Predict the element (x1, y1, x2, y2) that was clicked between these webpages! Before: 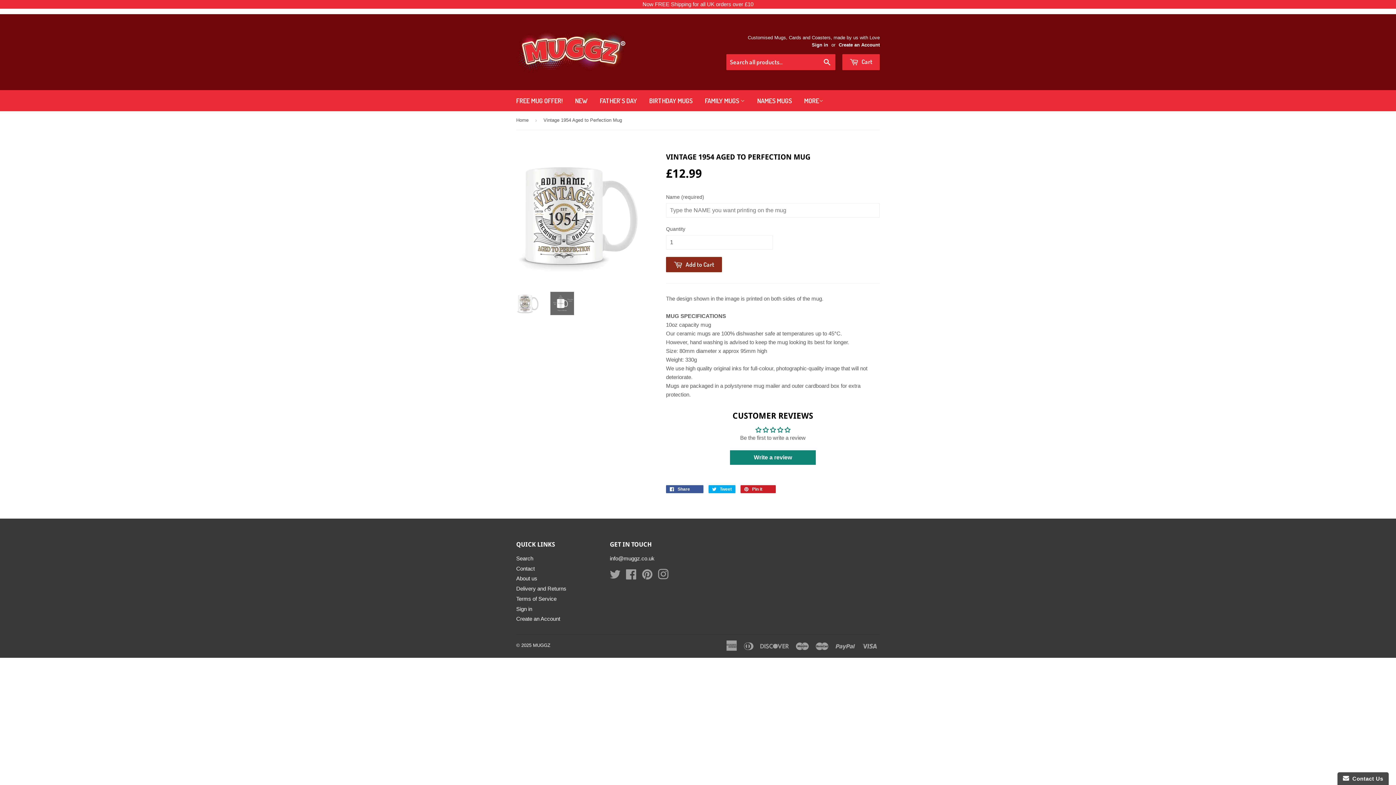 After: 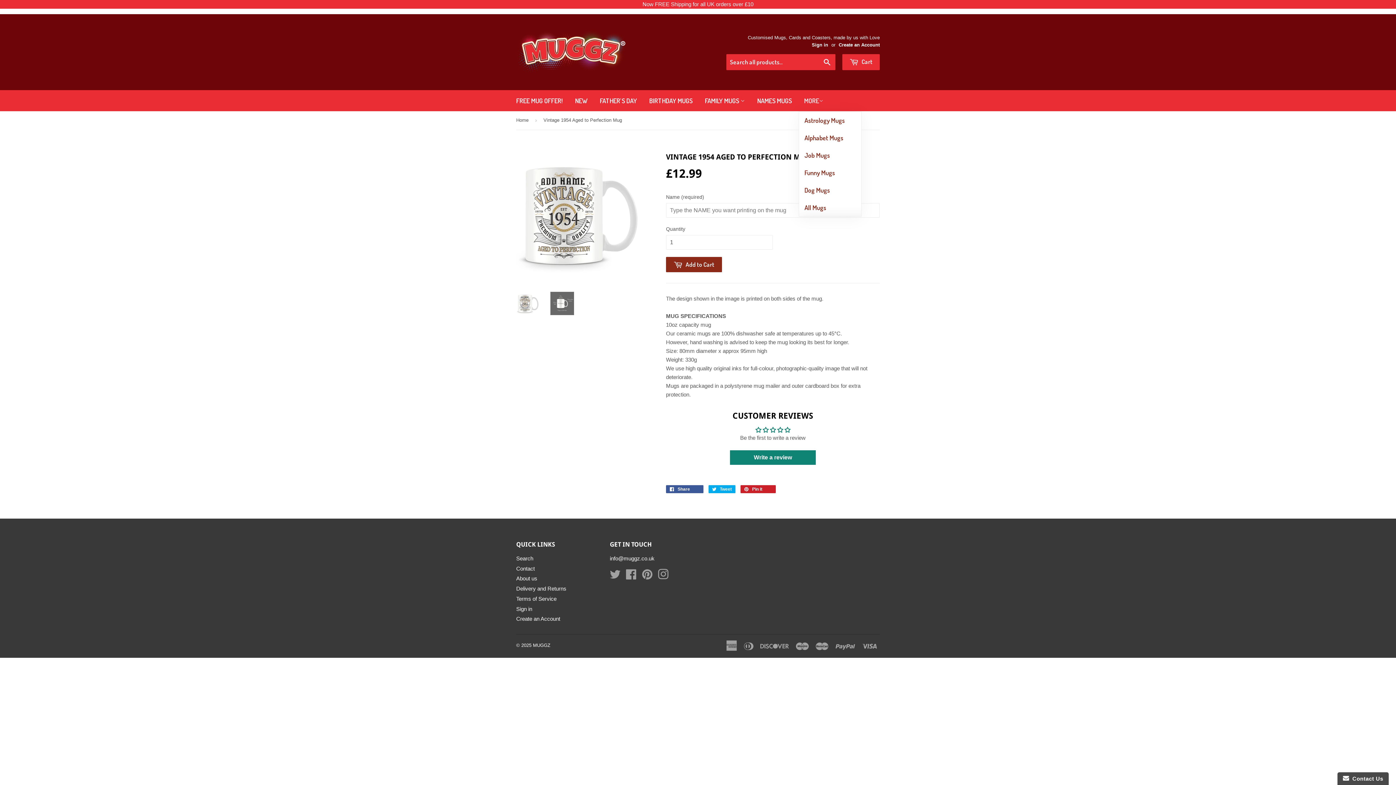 Action: bbox: (798, 90, 829, 111) label: MORE